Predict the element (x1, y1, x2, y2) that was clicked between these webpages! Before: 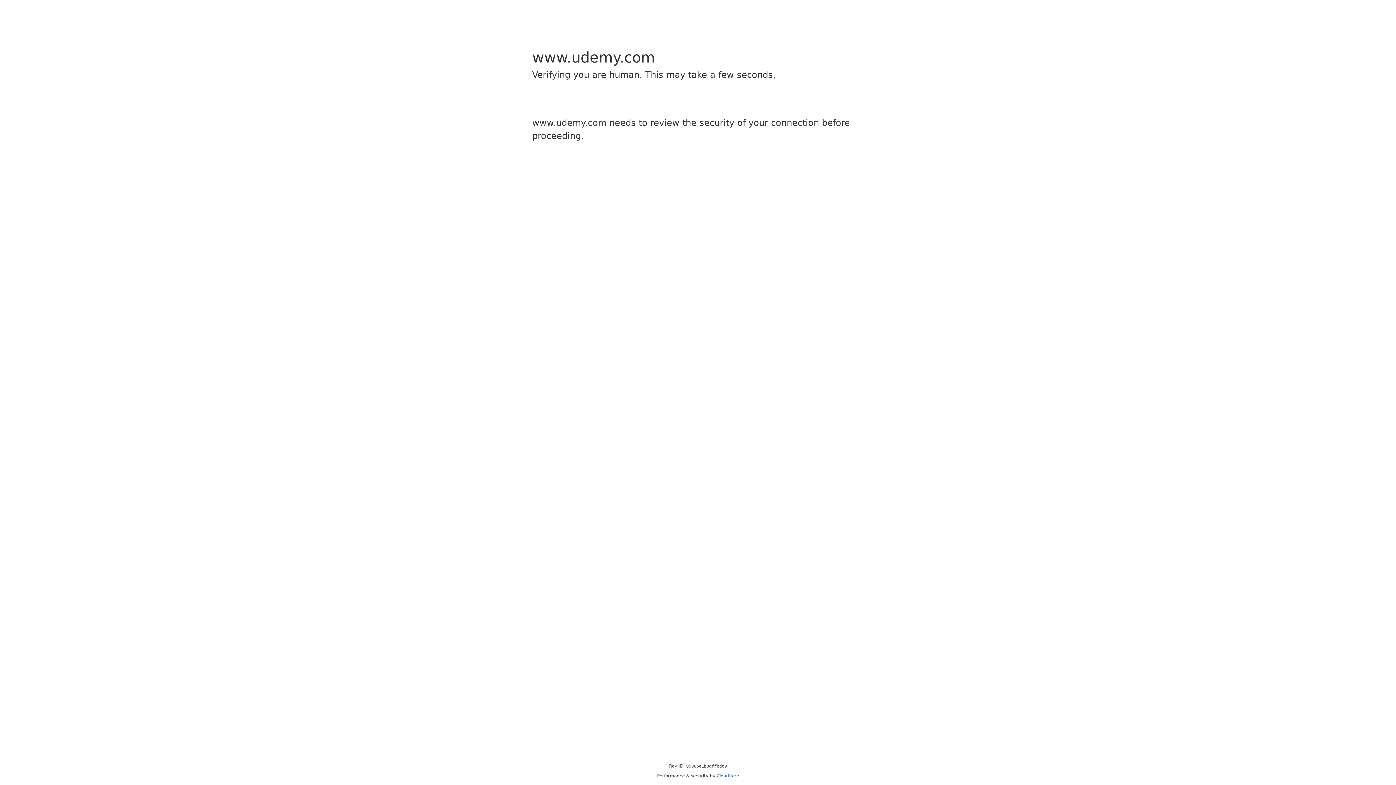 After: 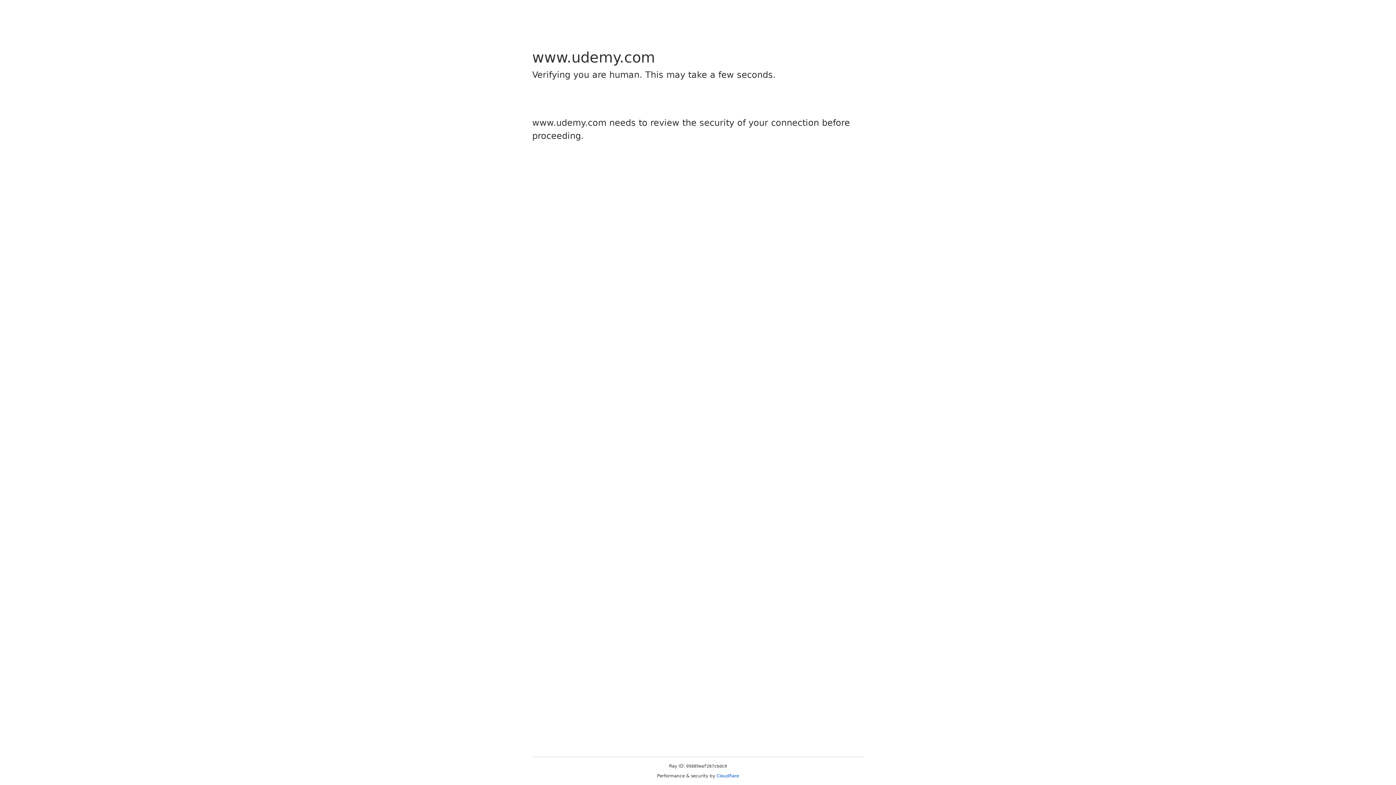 Action: label: Cloudflare bbox: (716, 773, 739, 778)